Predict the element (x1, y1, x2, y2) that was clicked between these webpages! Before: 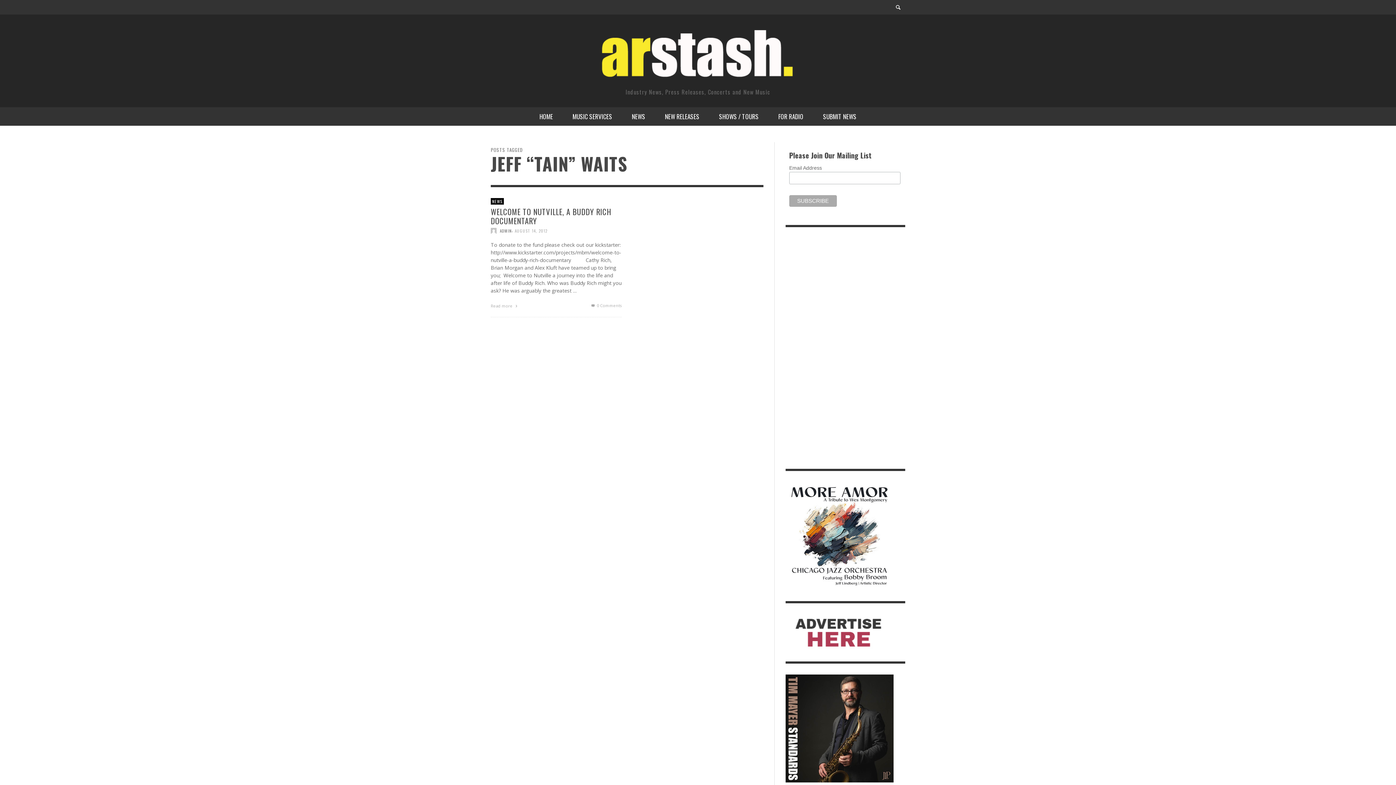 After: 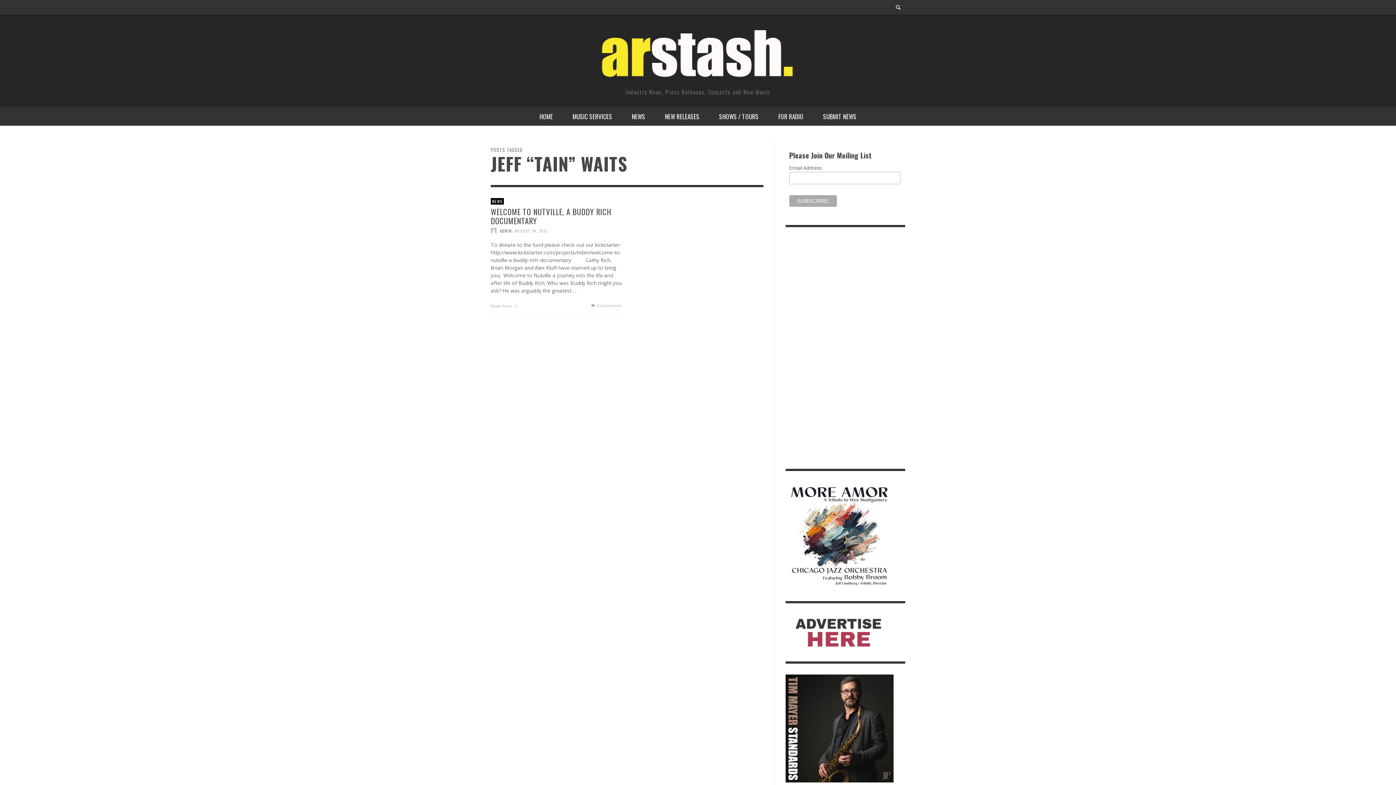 Action: bbox: (785, 583, 894, 590)